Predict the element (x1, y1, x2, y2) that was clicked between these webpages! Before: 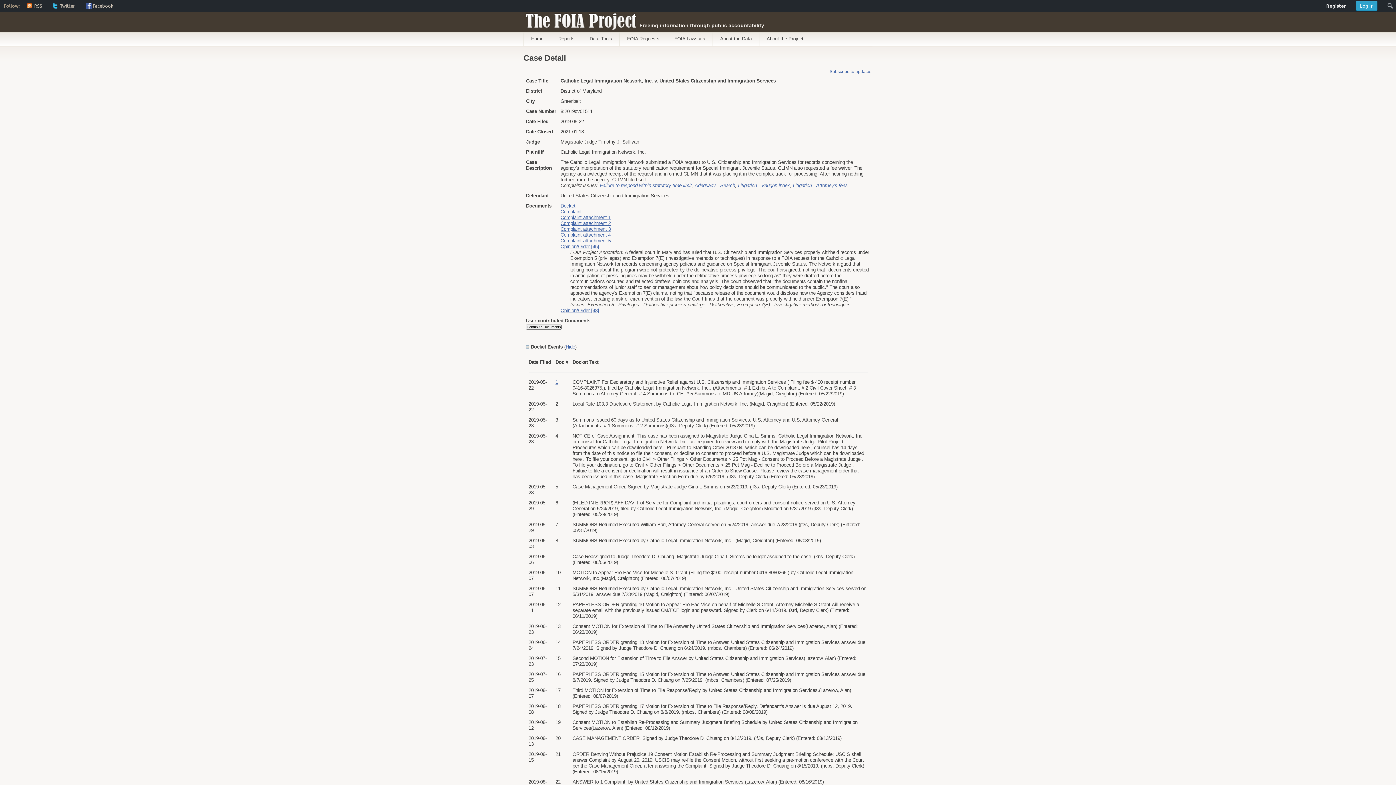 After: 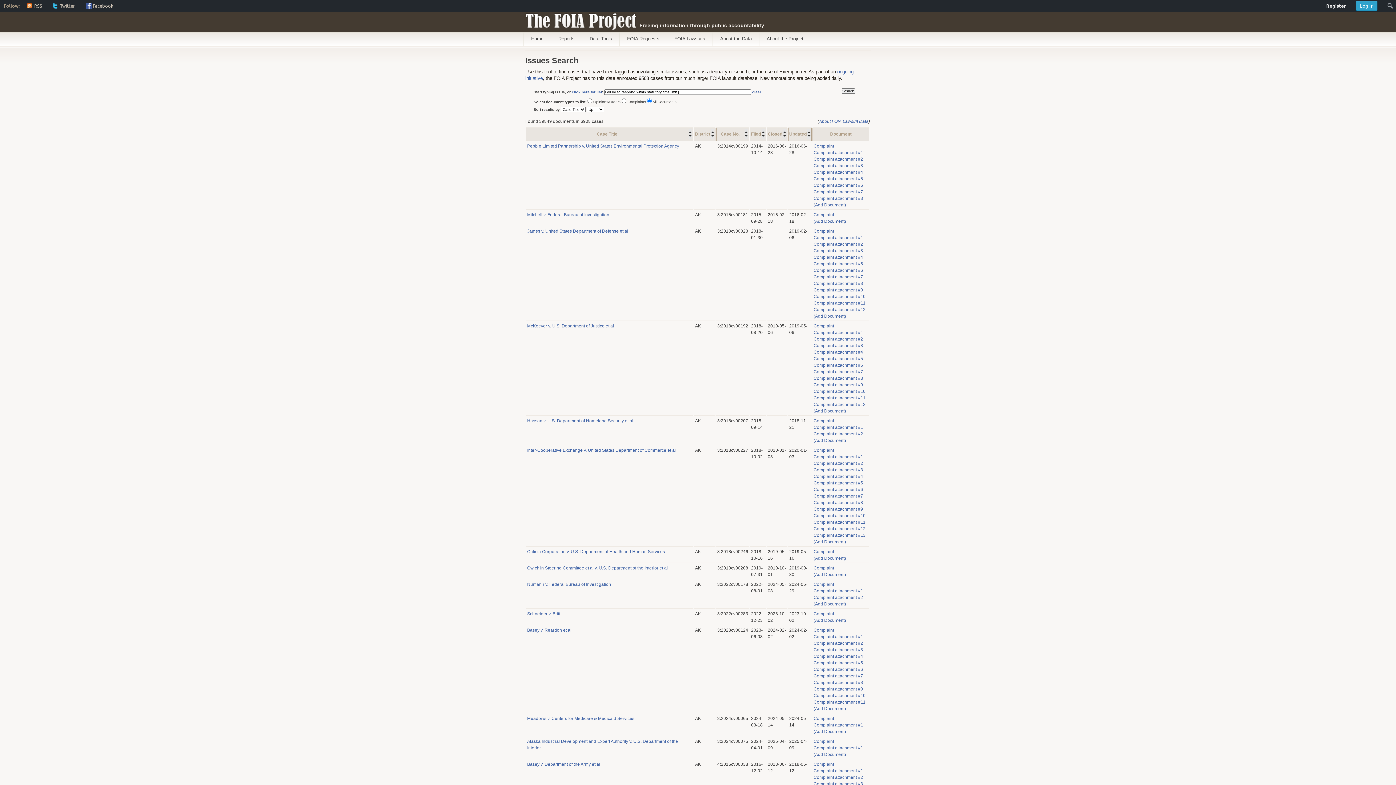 Action: bbox: (600, 182, 692, 188) label: Failure to respond within statutory time limit